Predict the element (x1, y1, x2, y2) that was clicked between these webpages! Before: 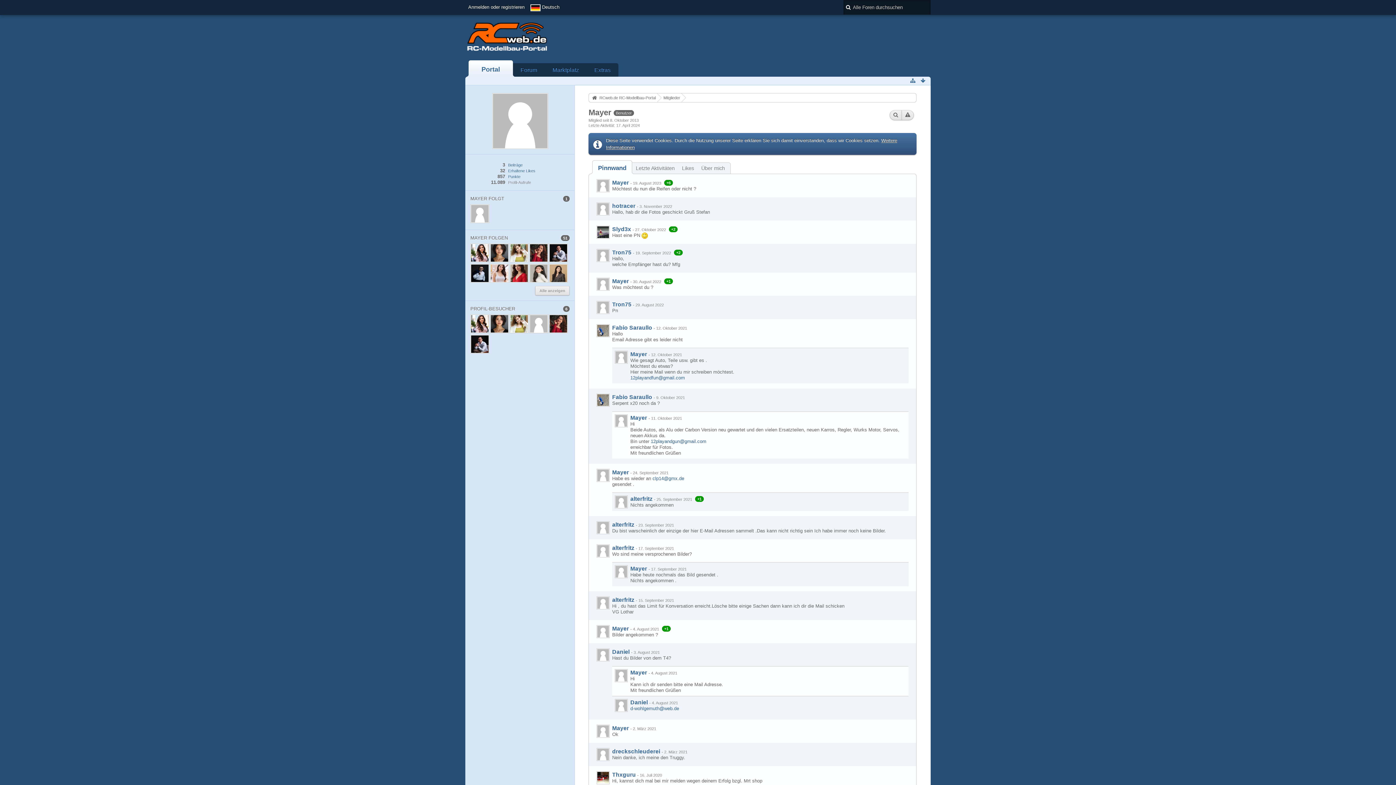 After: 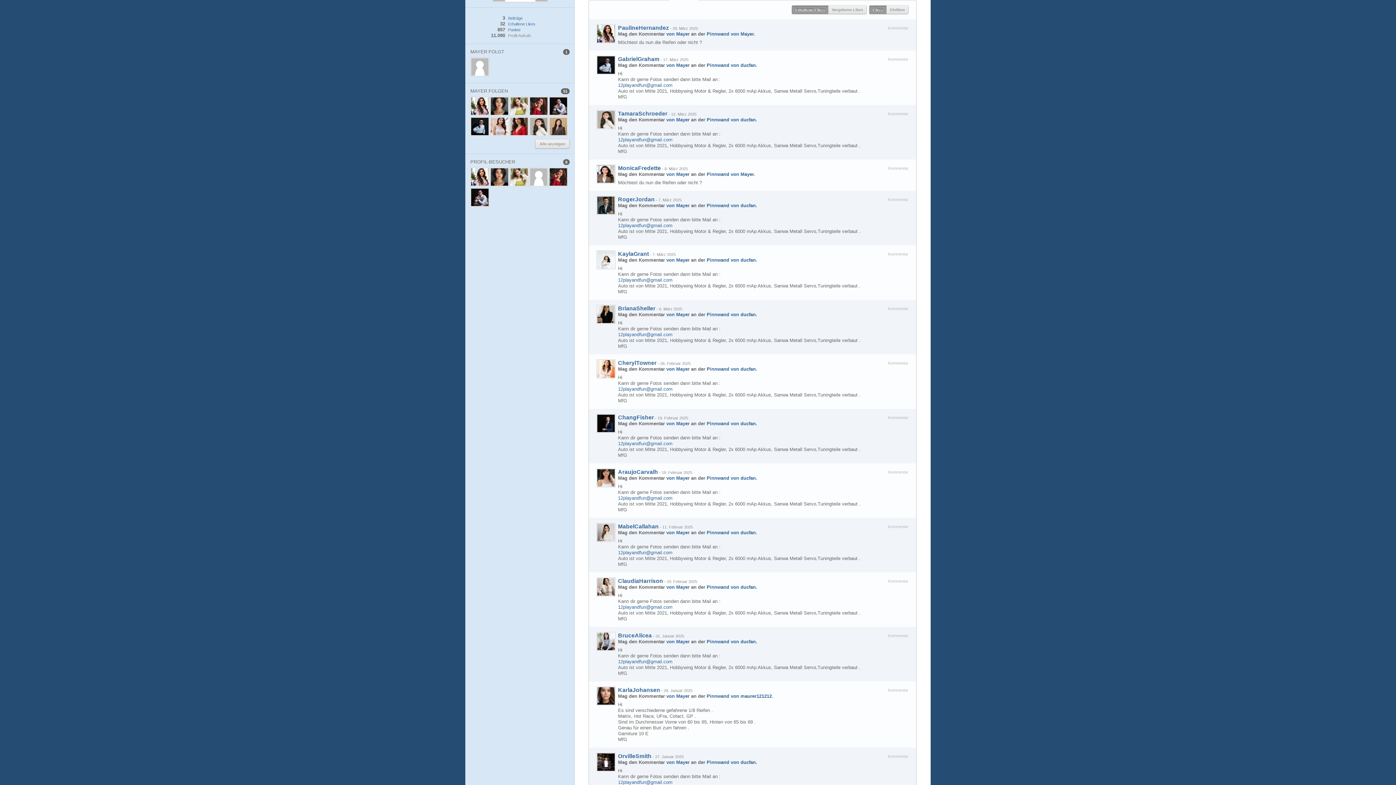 Action: bbox: (508, 168, 535, 173) label: Erhaltene Likes